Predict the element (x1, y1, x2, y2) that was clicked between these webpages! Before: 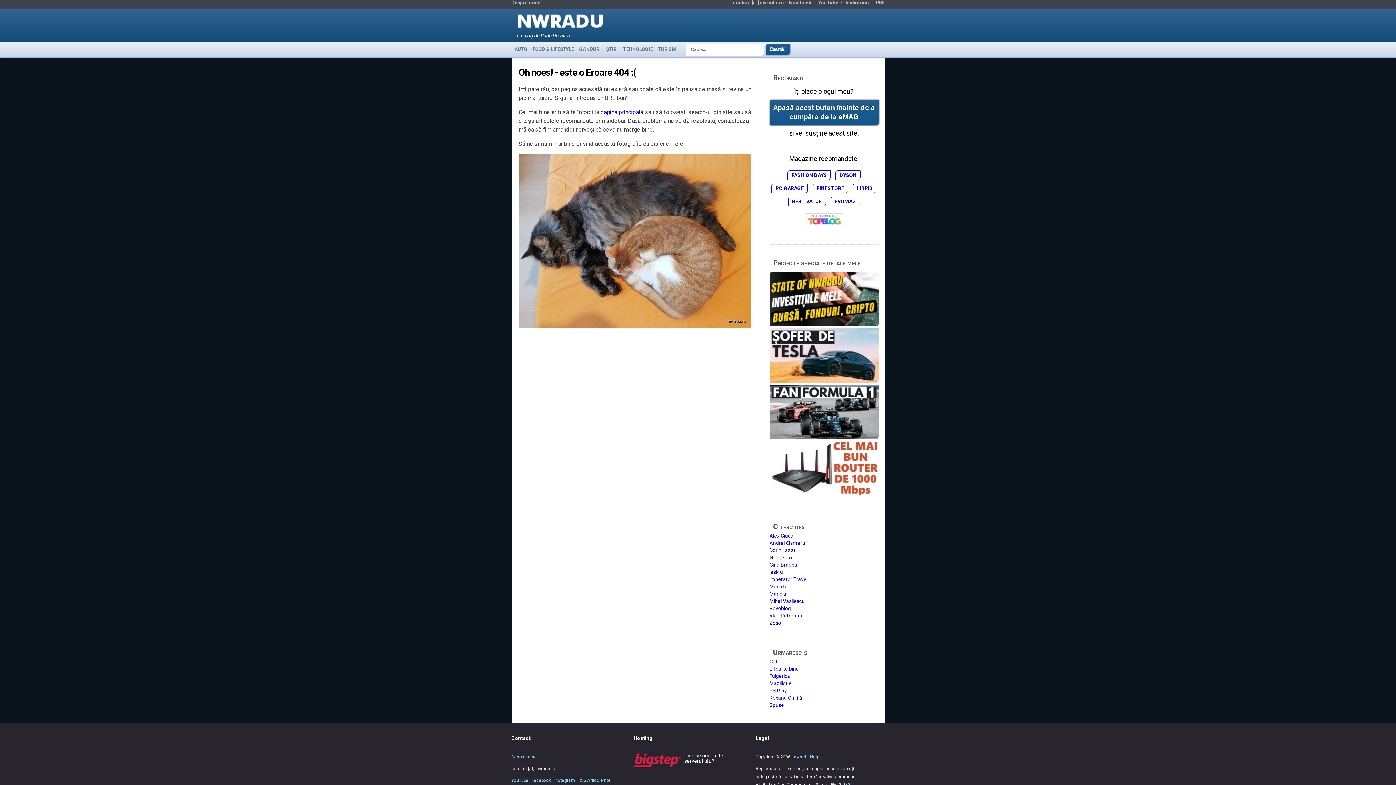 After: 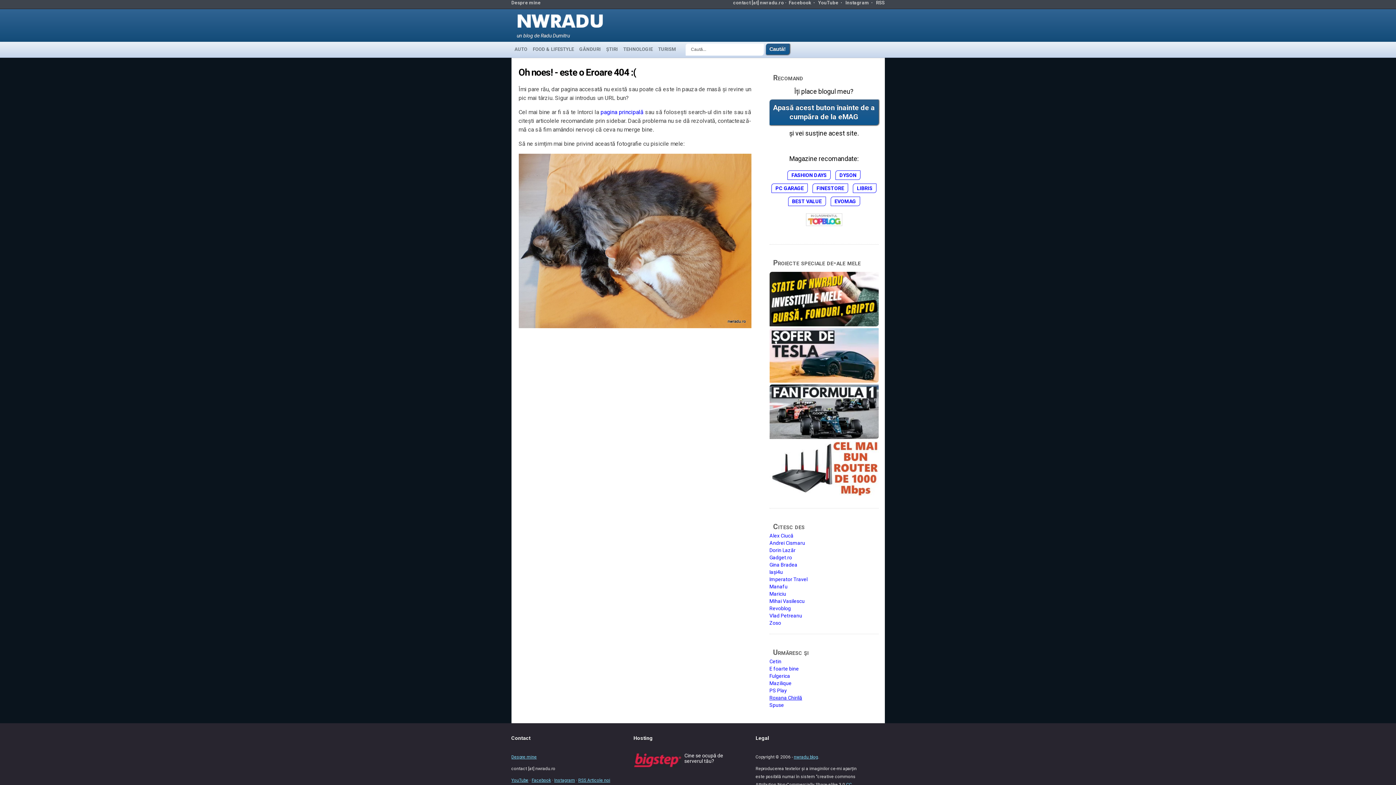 Action: label: Roxana Chirilă bbox: (769, 695, 802, 701)